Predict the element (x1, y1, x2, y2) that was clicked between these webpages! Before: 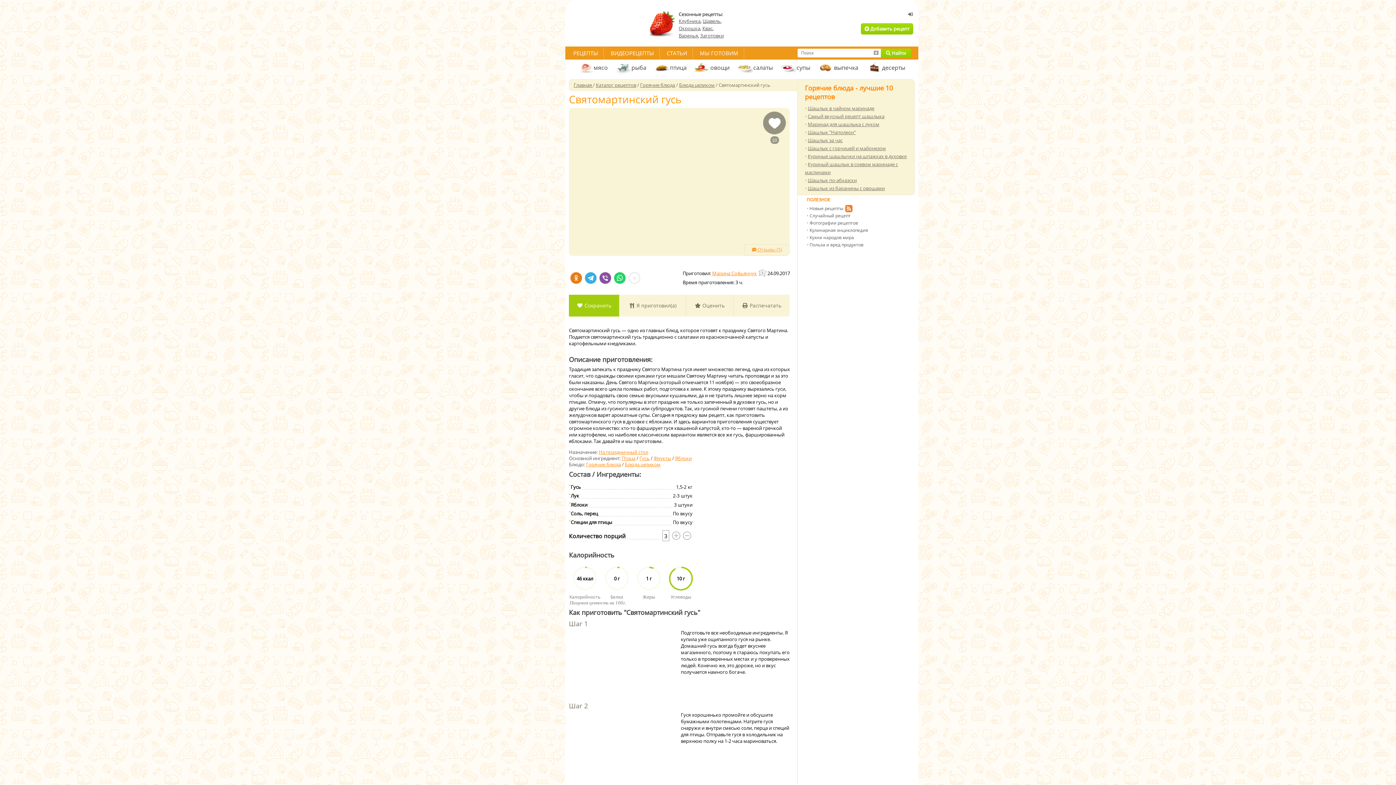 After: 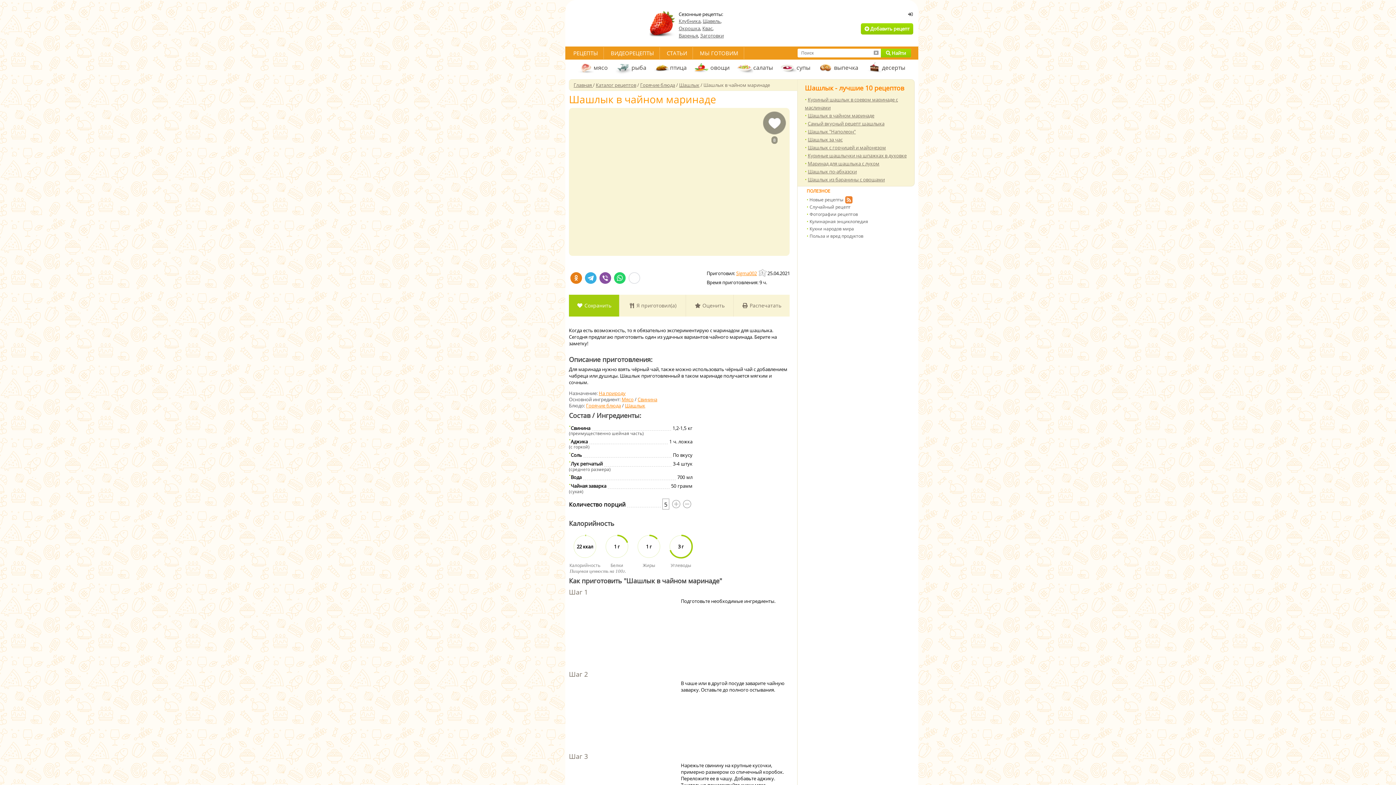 Action: bbox: (808, 105, 874, 111) label: Шашлык в чайном маринаде